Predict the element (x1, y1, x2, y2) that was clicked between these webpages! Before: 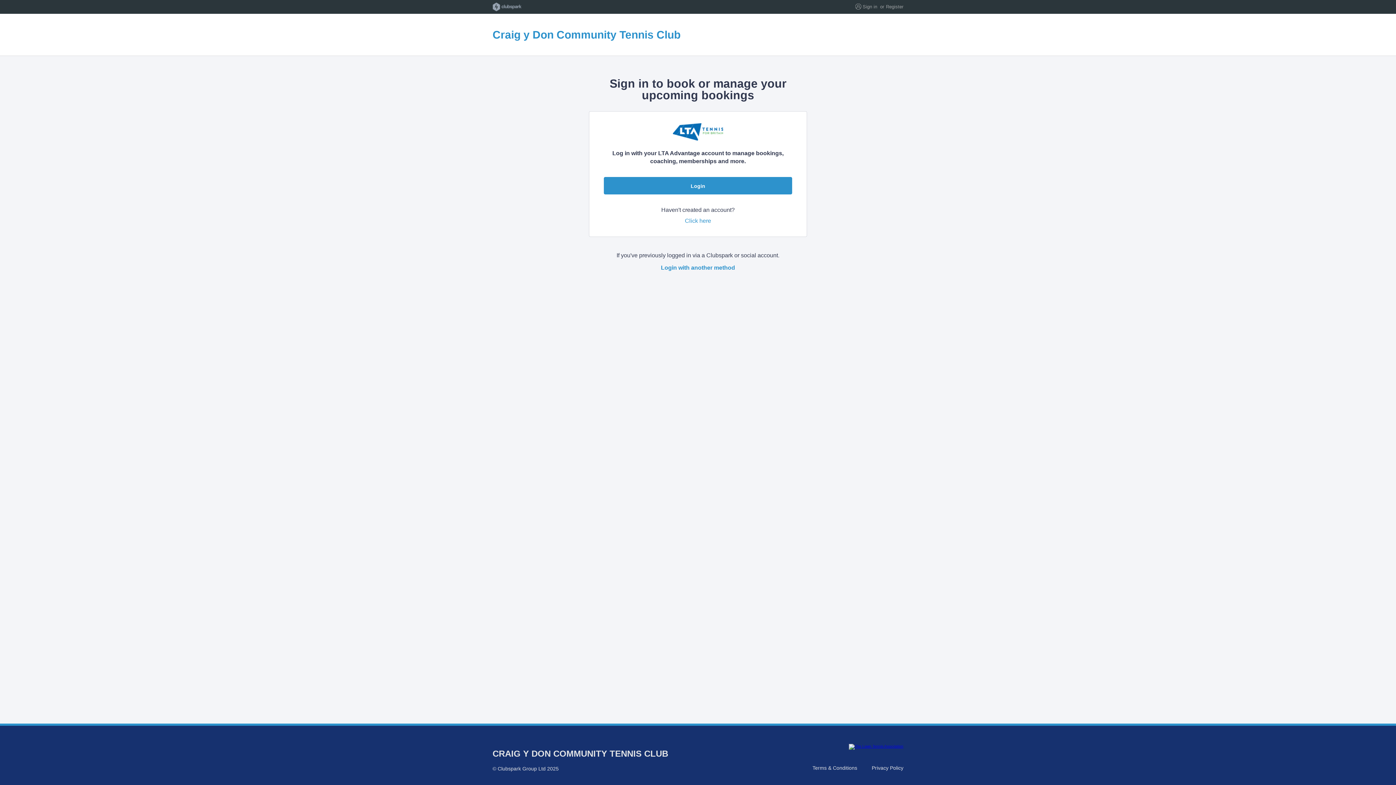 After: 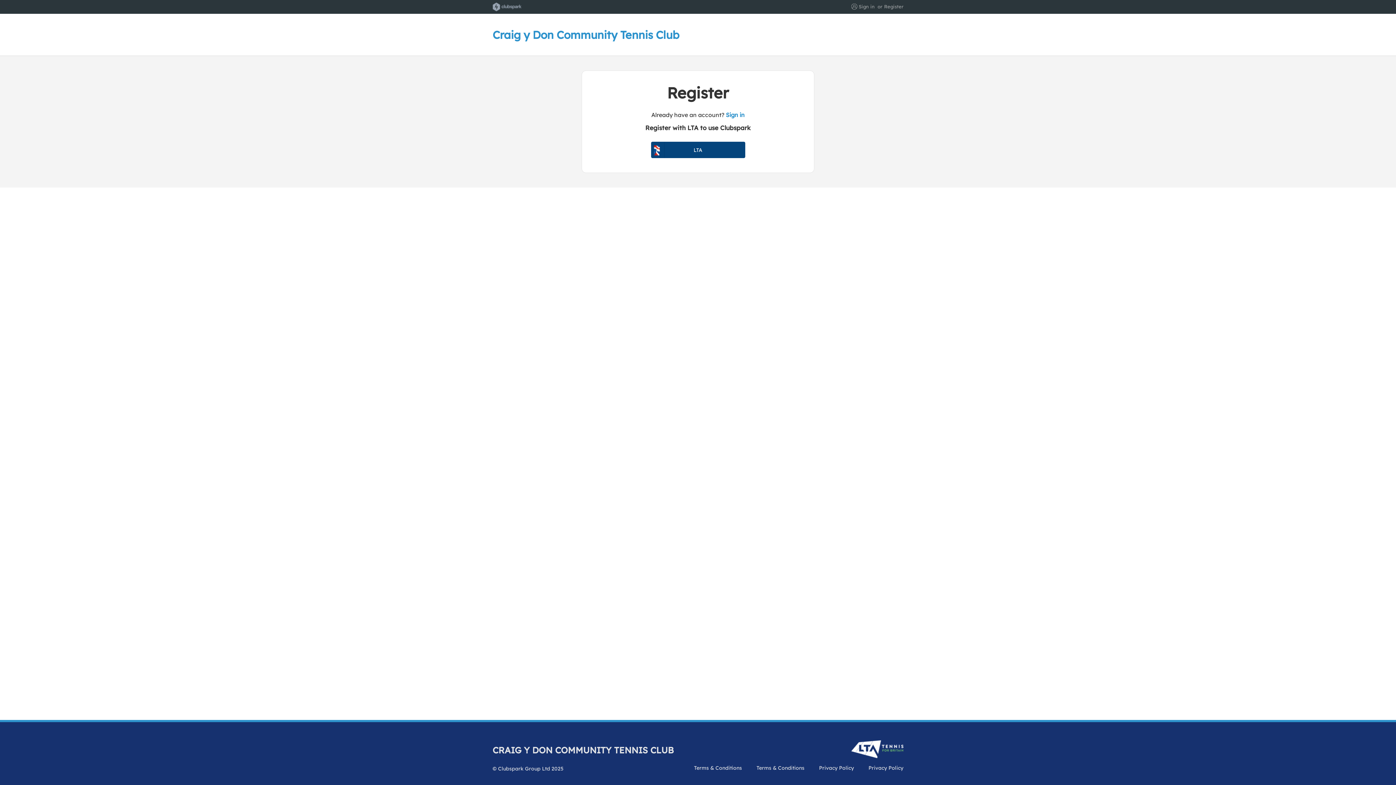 Action: bbox: (886, 4, 903, 9) label: Register